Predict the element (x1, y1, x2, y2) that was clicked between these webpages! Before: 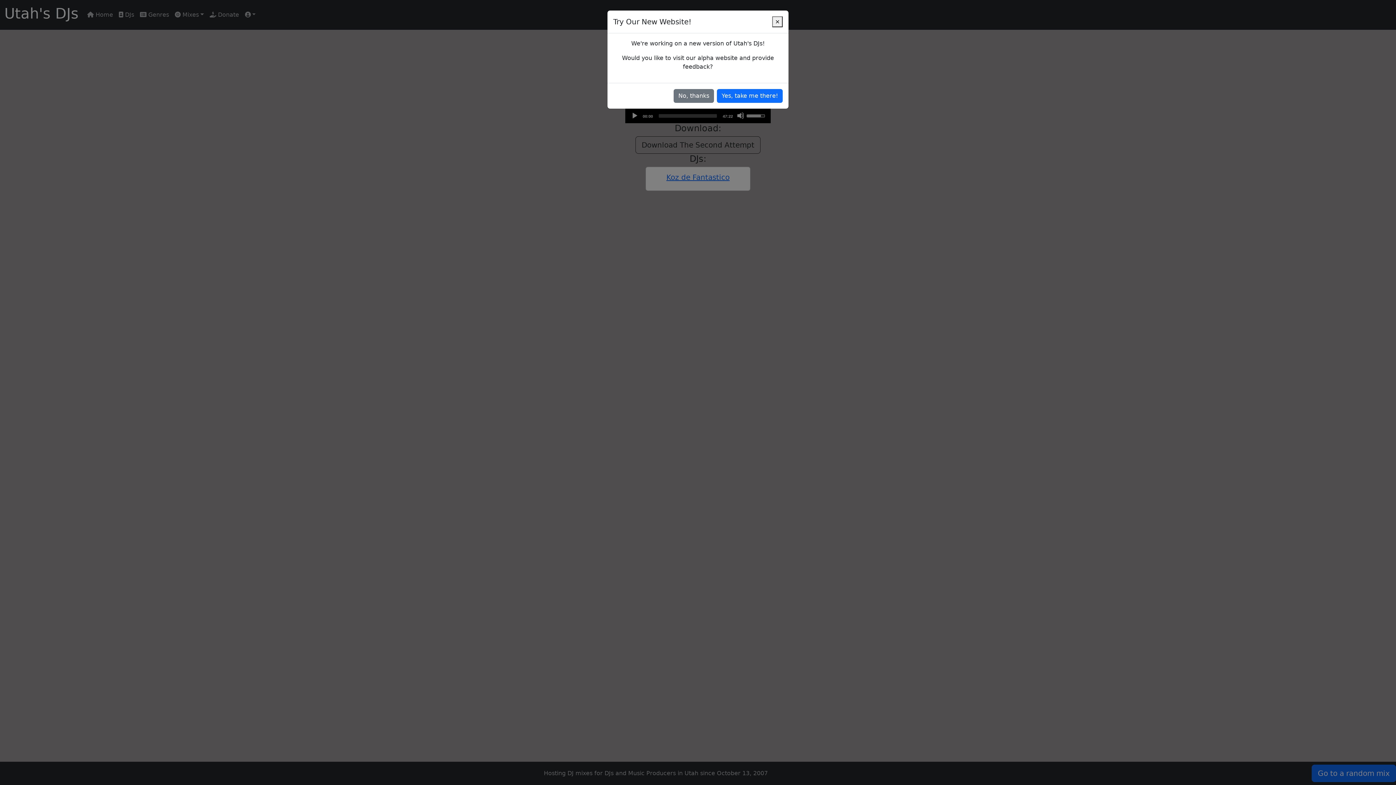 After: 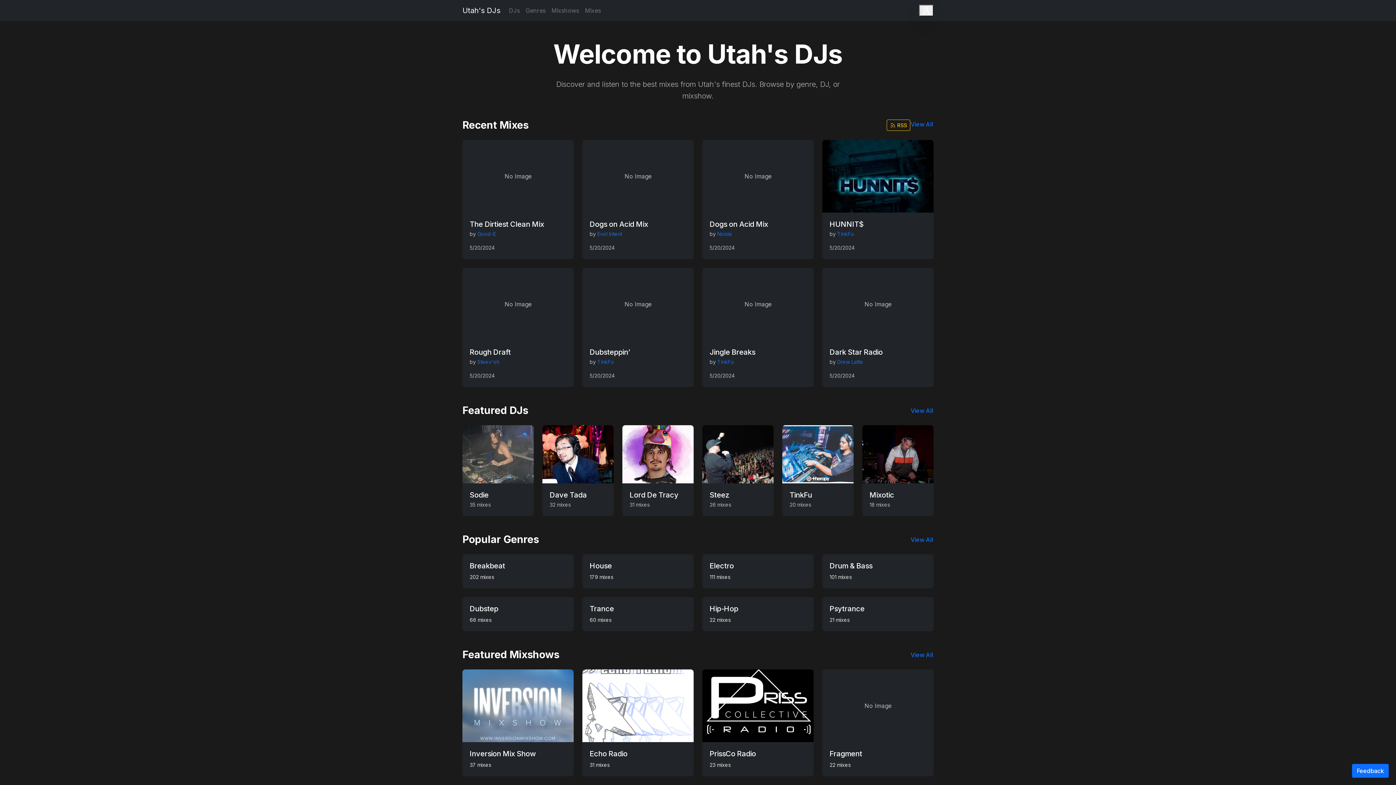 Action: bbox: (717, 89, 782, 102) label: Yes, take me there!